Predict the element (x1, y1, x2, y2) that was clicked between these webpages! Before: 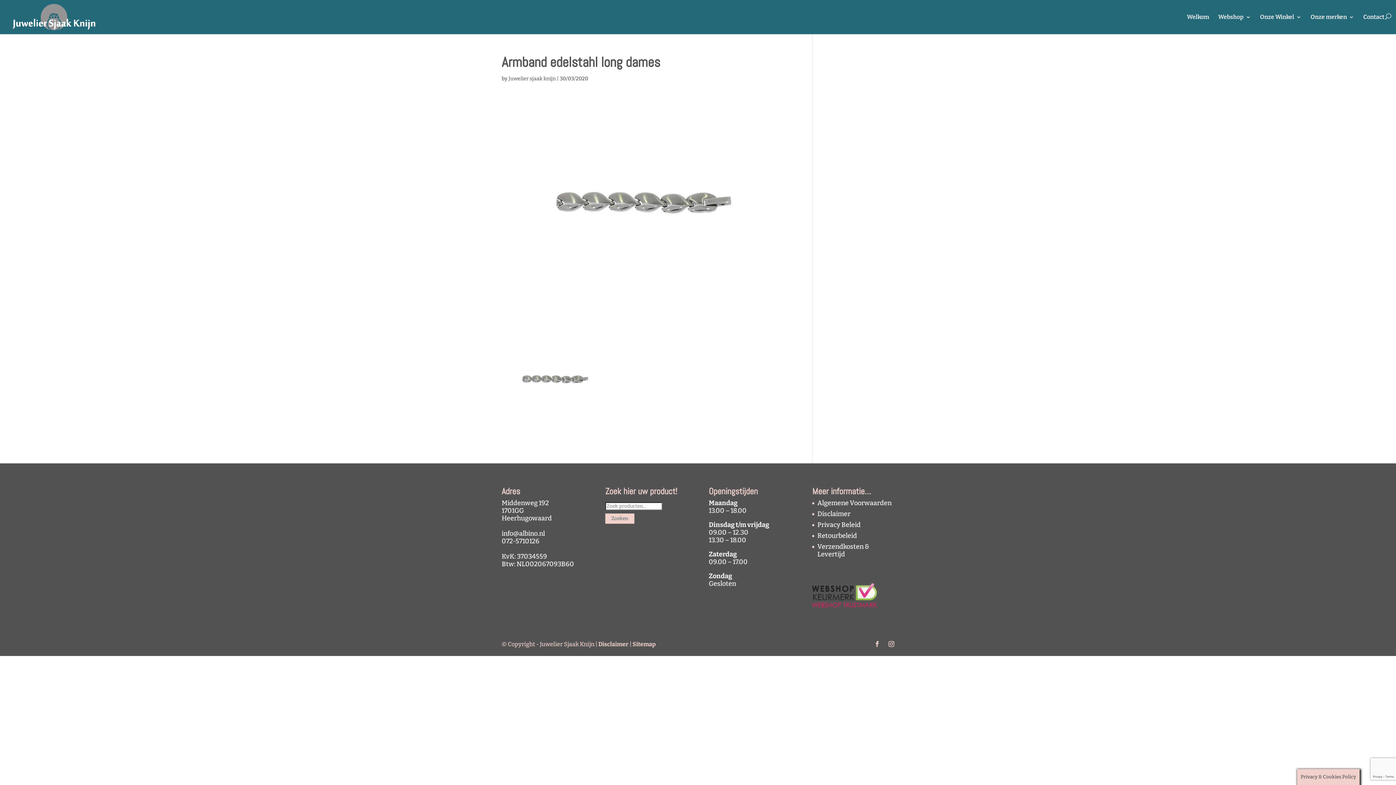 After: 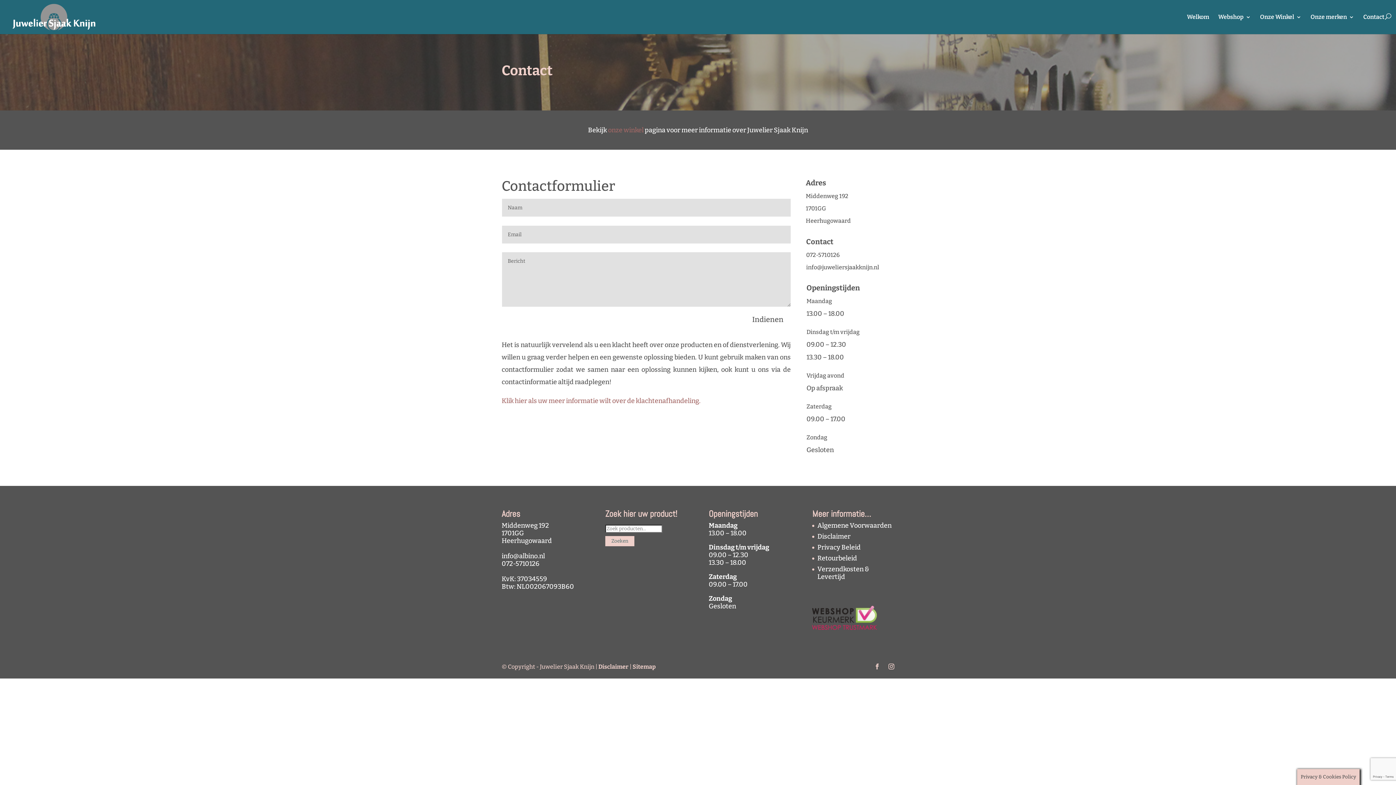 Action: bbox: (1363, 14, 1384, 34) label: Contact